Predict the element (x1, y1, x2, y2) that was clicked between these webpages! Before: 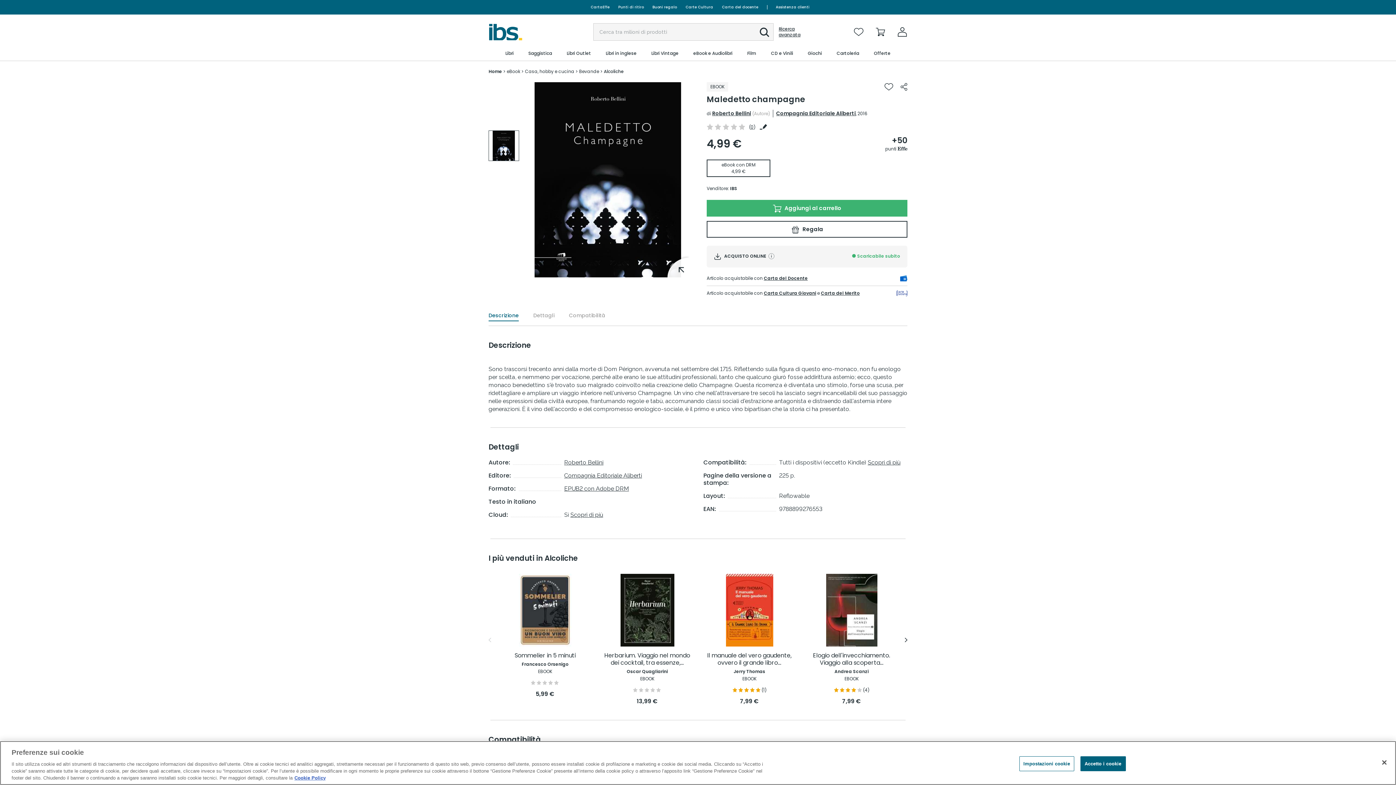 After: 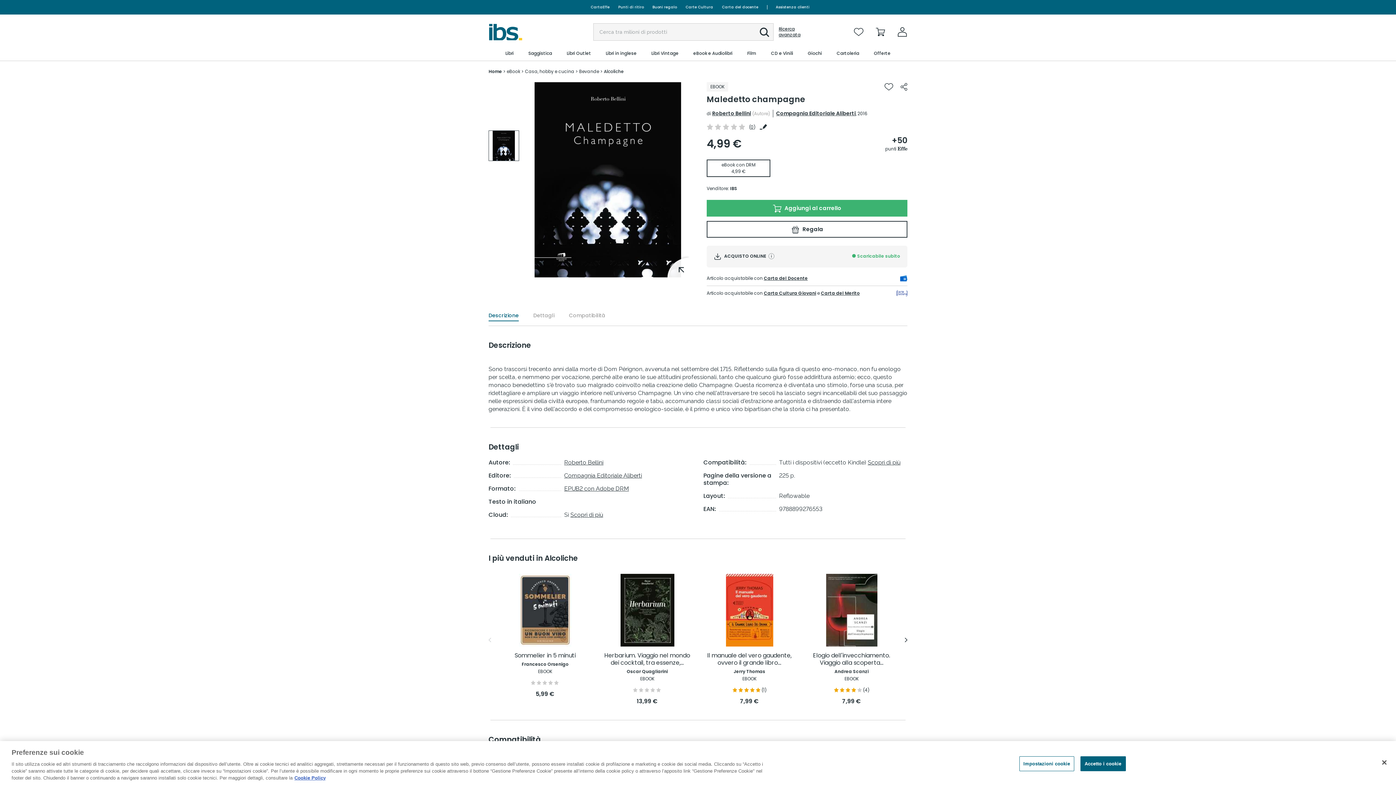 Action: label: Roberto Bellini bbox: (712, 109, 751, 117)